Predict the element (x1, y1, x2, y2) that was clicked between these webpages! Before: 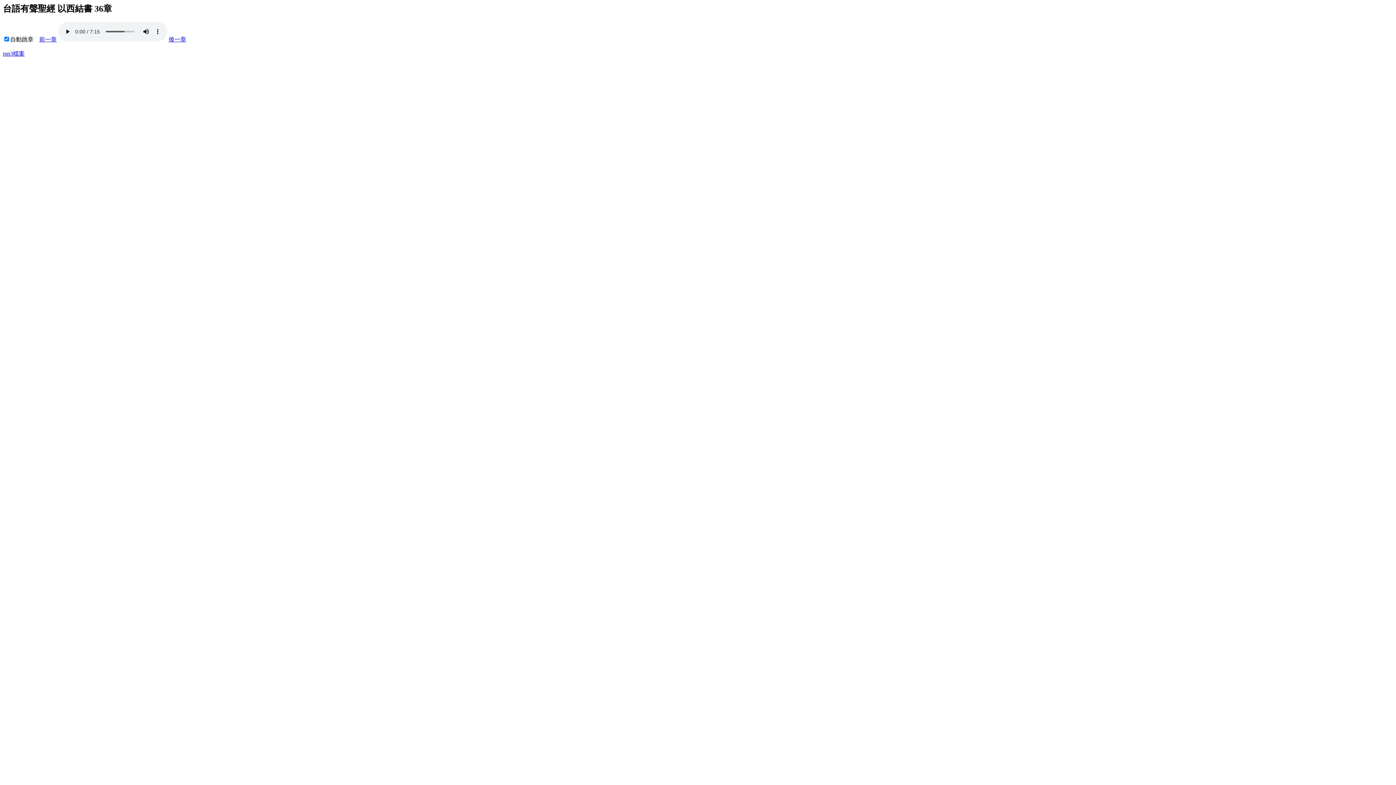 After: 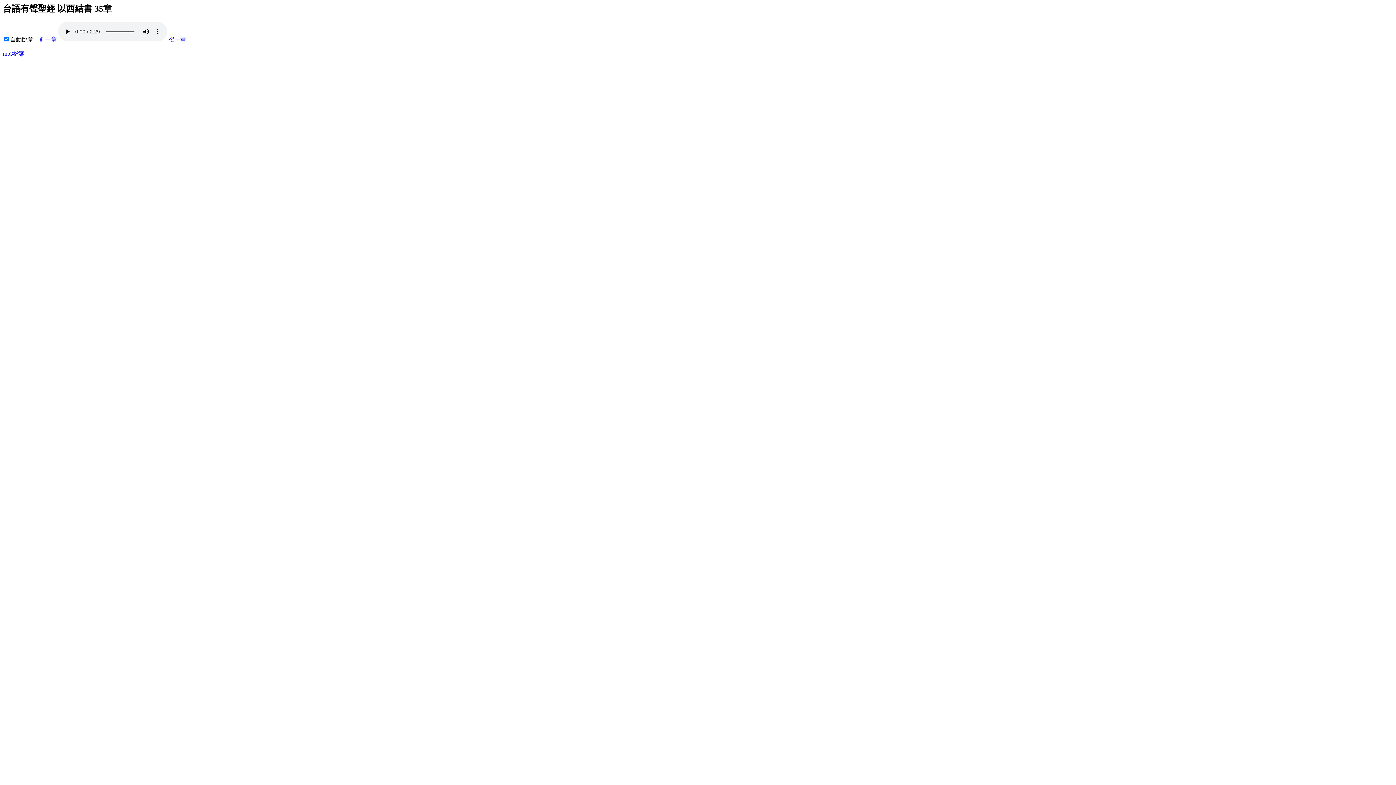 Action: label: 前一章 bbox: (39, 36, 56, 42)